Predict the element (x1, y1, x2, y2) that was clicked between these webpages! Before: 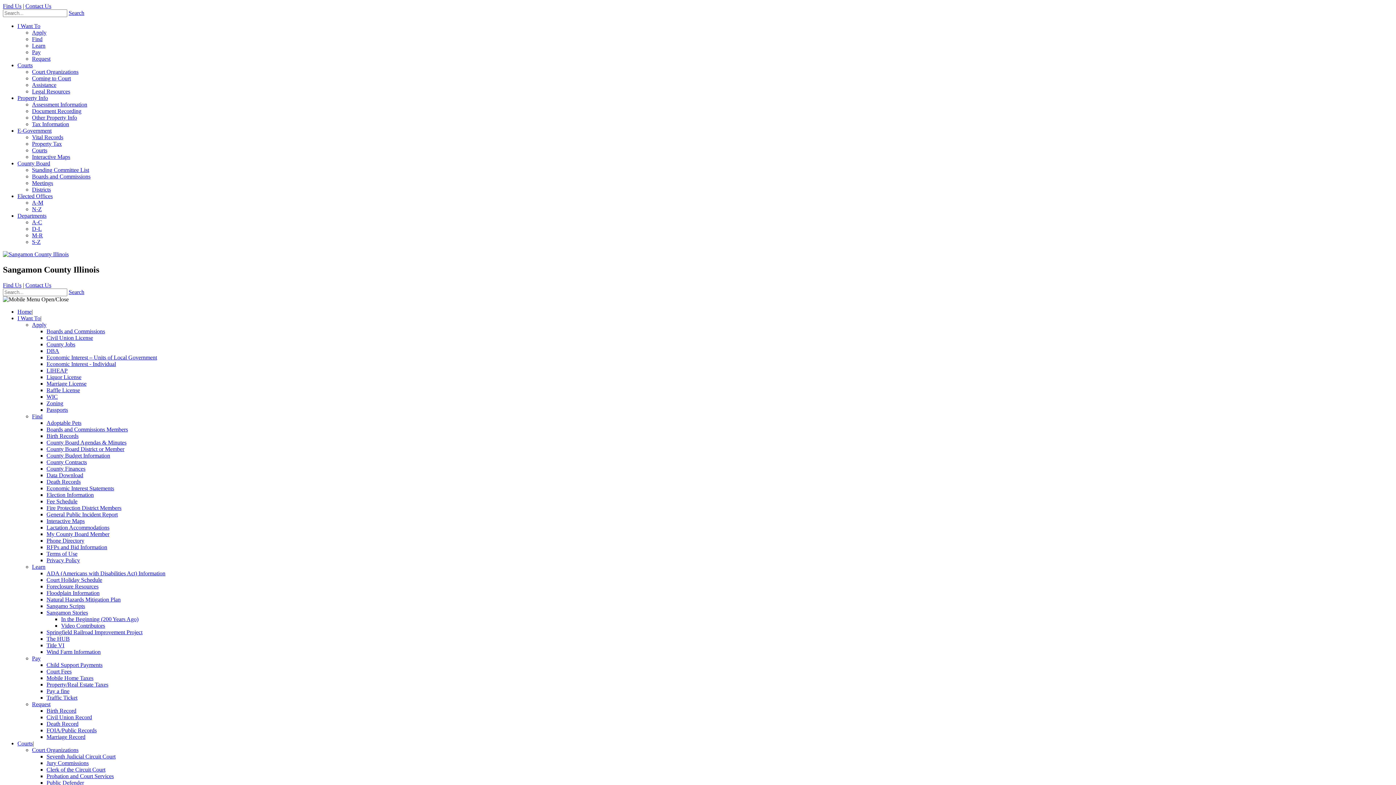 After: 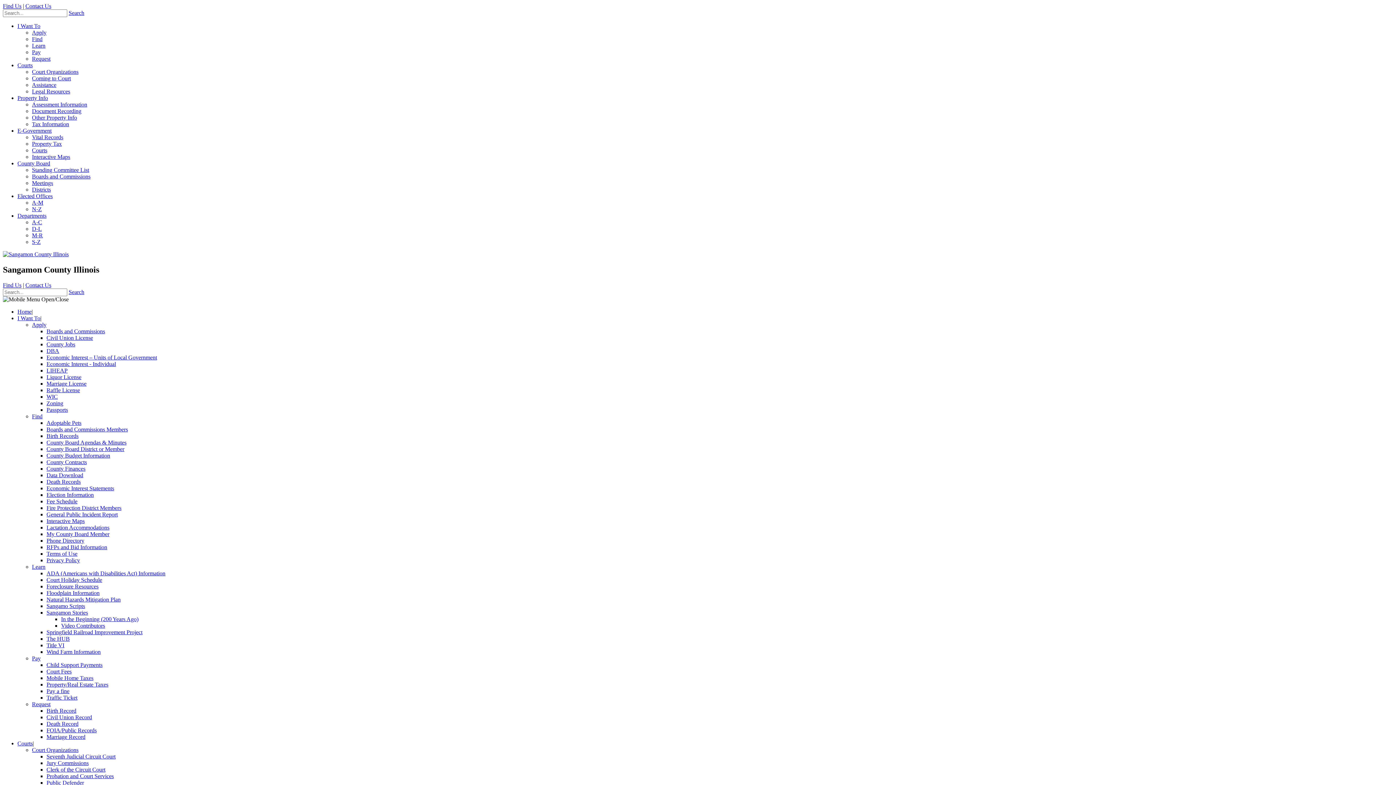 Action: bbox: (46, 361, 116, 367) label: Economic Interest - Individual